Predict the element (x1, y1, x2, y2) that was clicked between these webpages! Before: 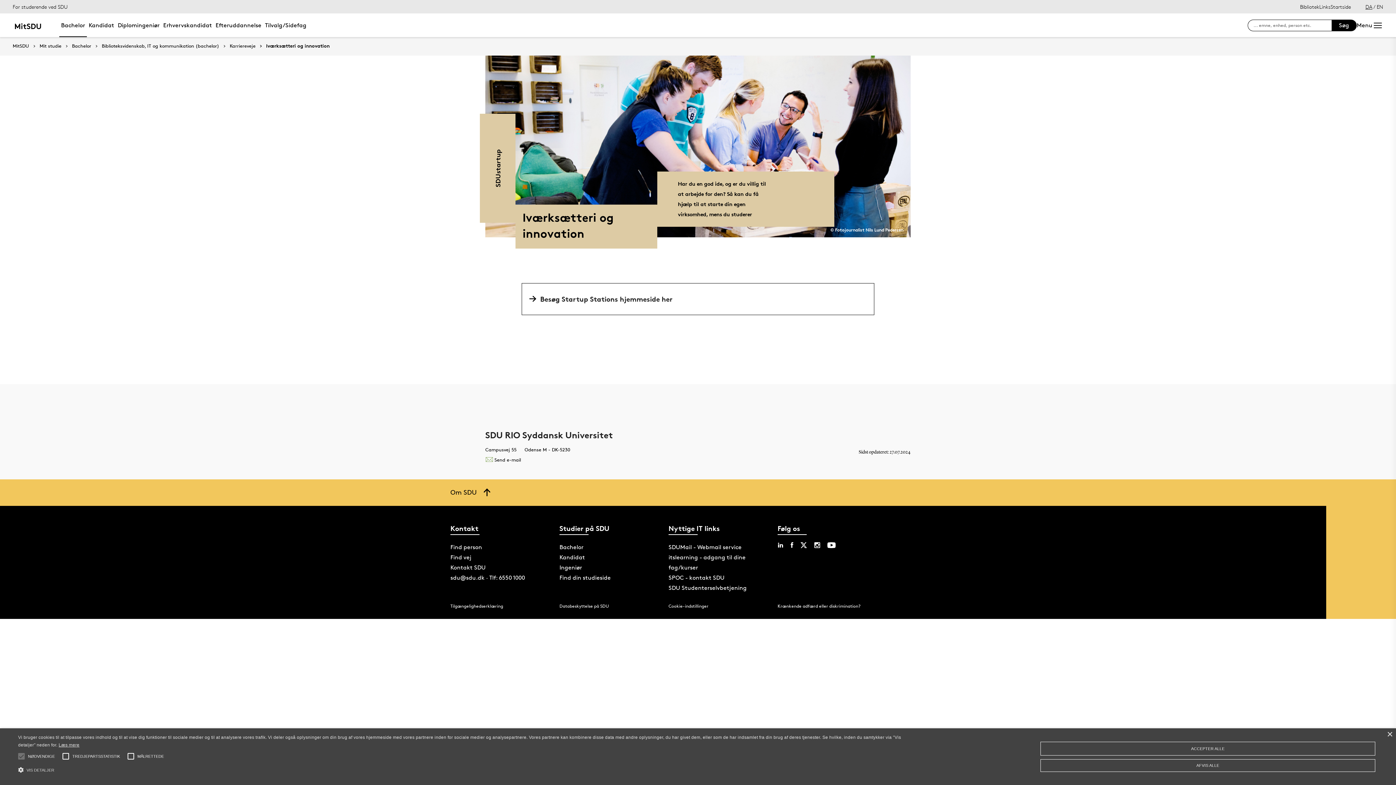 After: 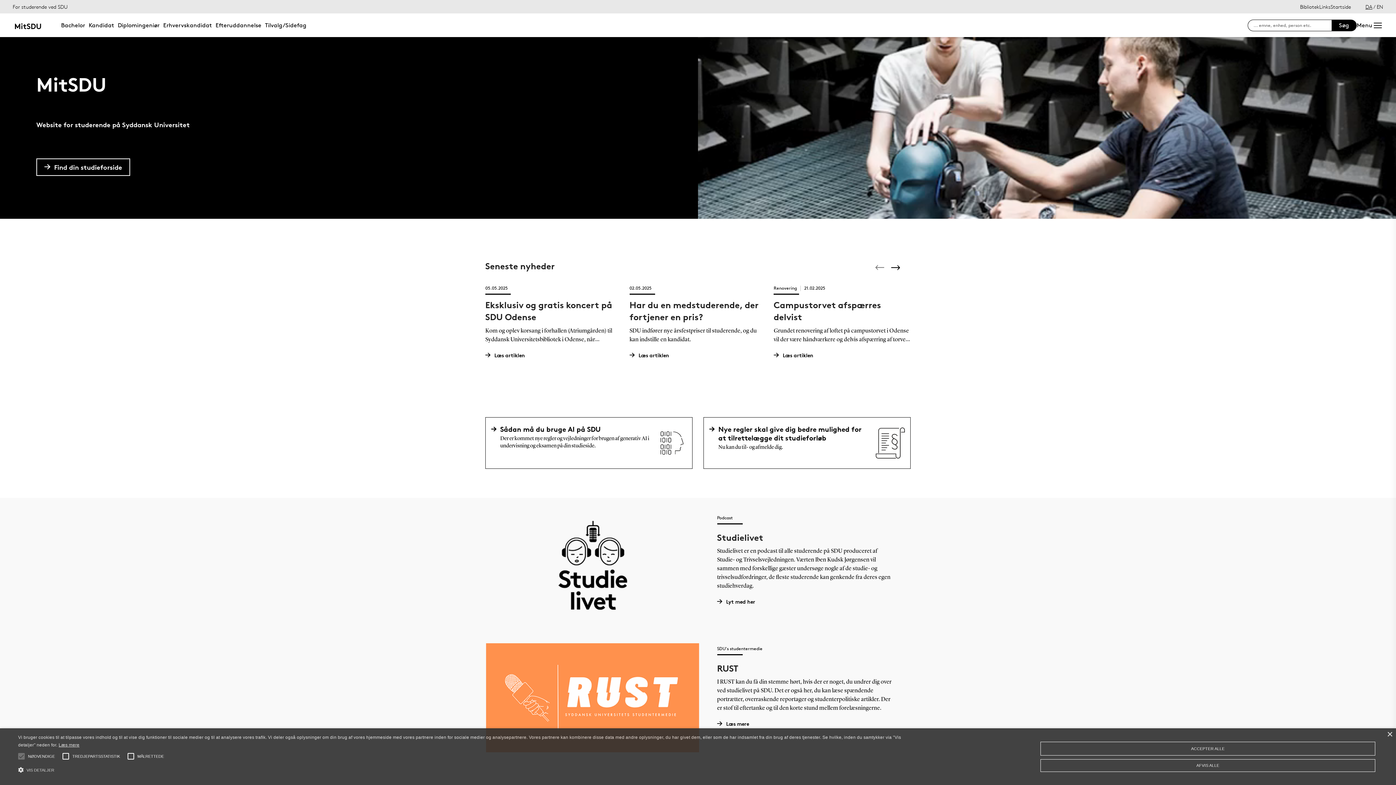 Action: bbox: (12, 21, 42, 29) label: MitSDU - website for studerende på Syddansk Universitet